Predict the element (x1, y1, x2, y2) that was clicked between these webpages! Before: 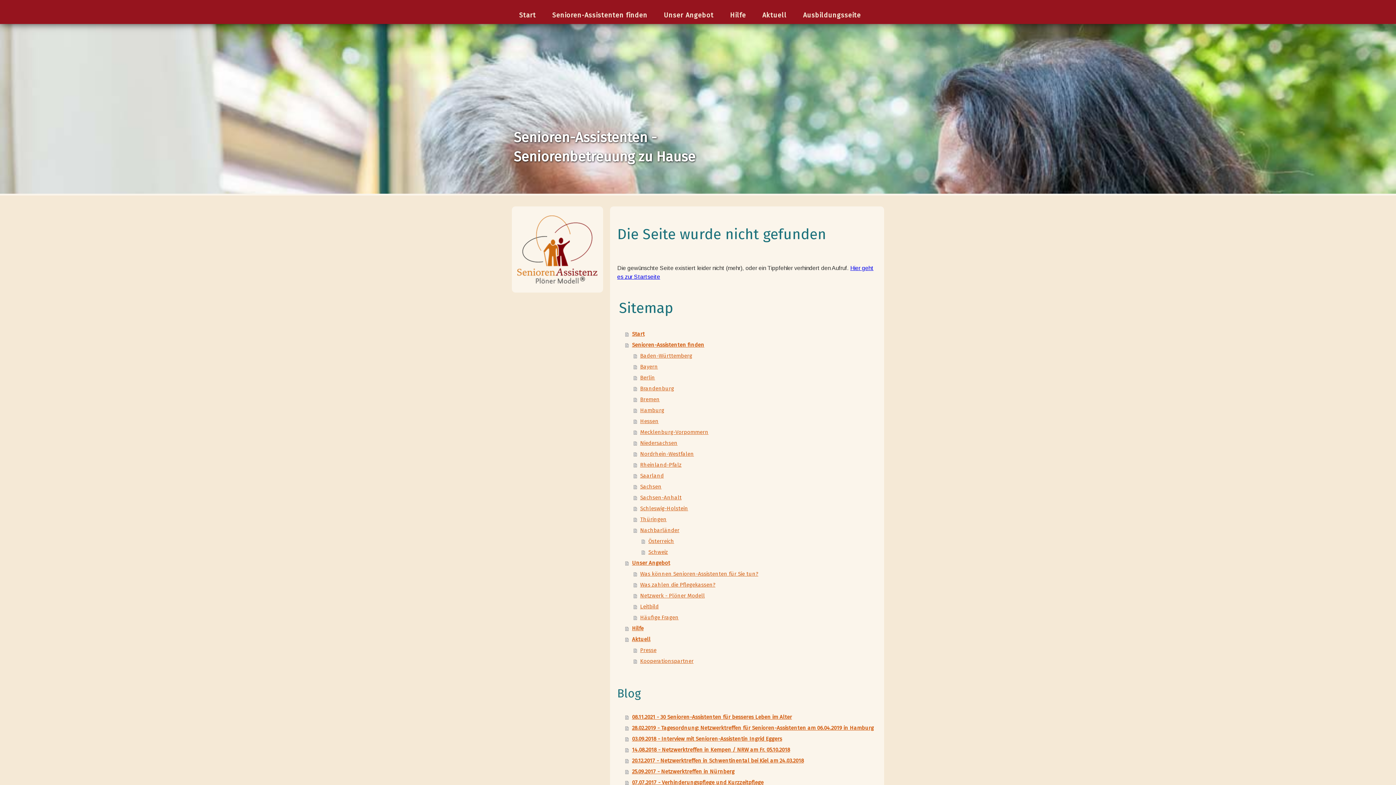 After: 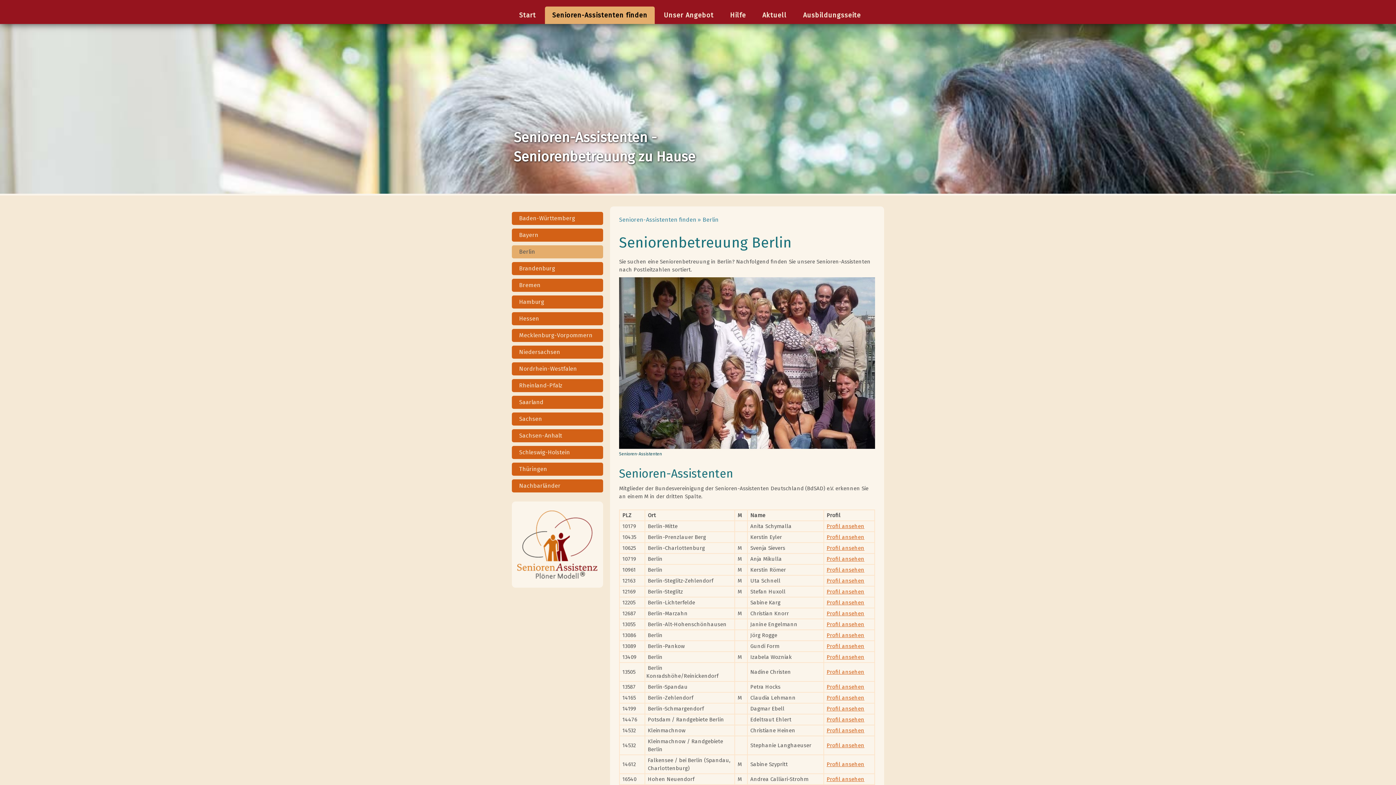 Action: label: Berlin bbox: (633, 372, 877, 383)